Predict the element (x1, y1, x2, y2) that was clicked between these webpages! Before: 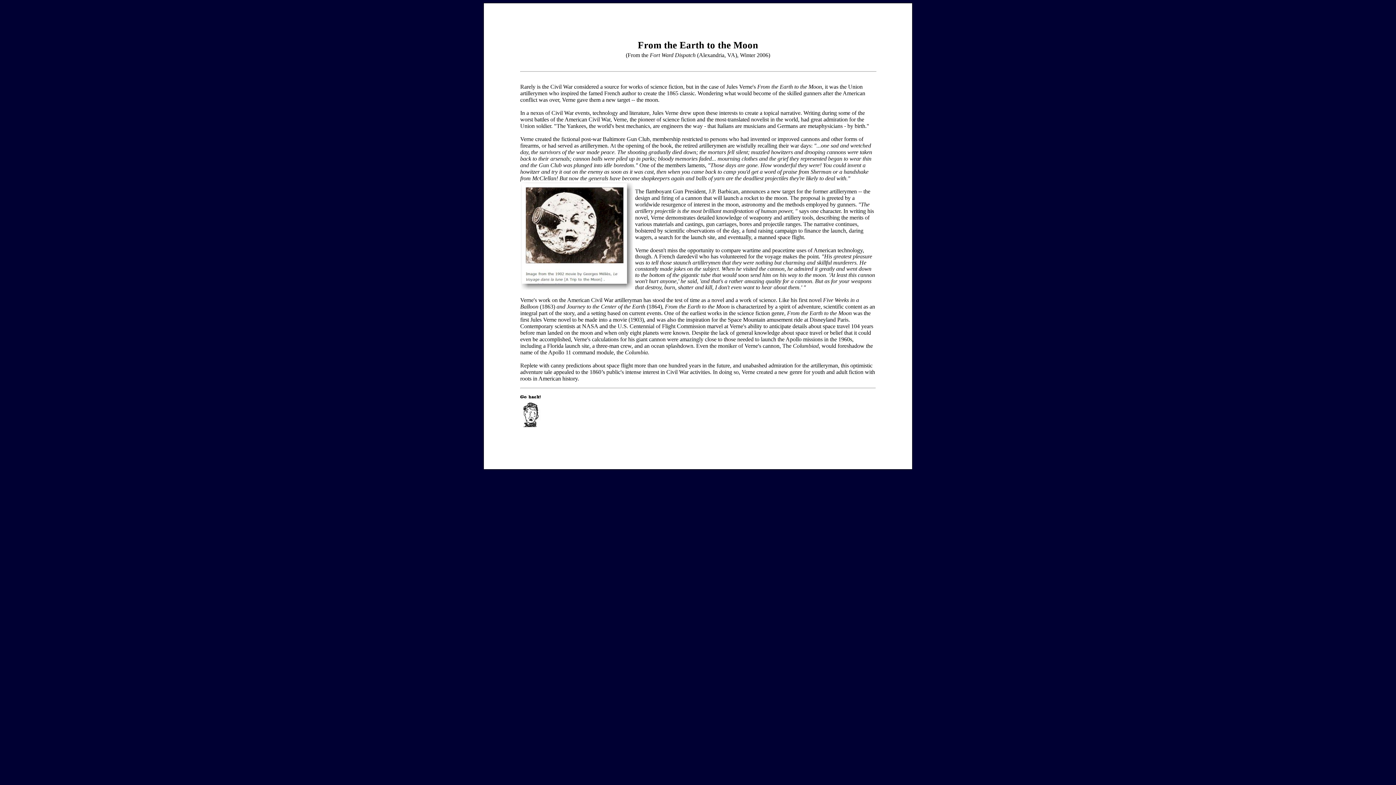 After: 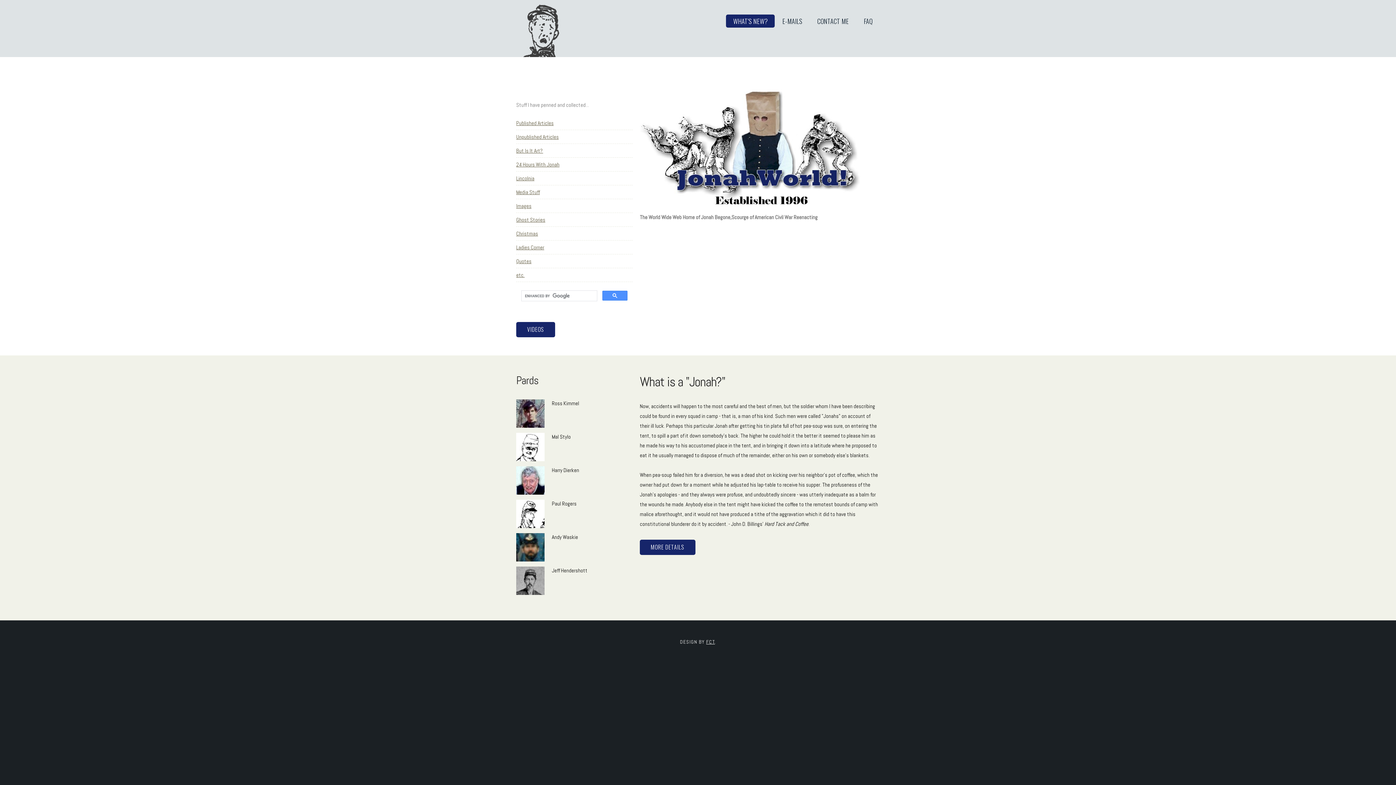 Action: bbox: (520, 422, 542, 428)